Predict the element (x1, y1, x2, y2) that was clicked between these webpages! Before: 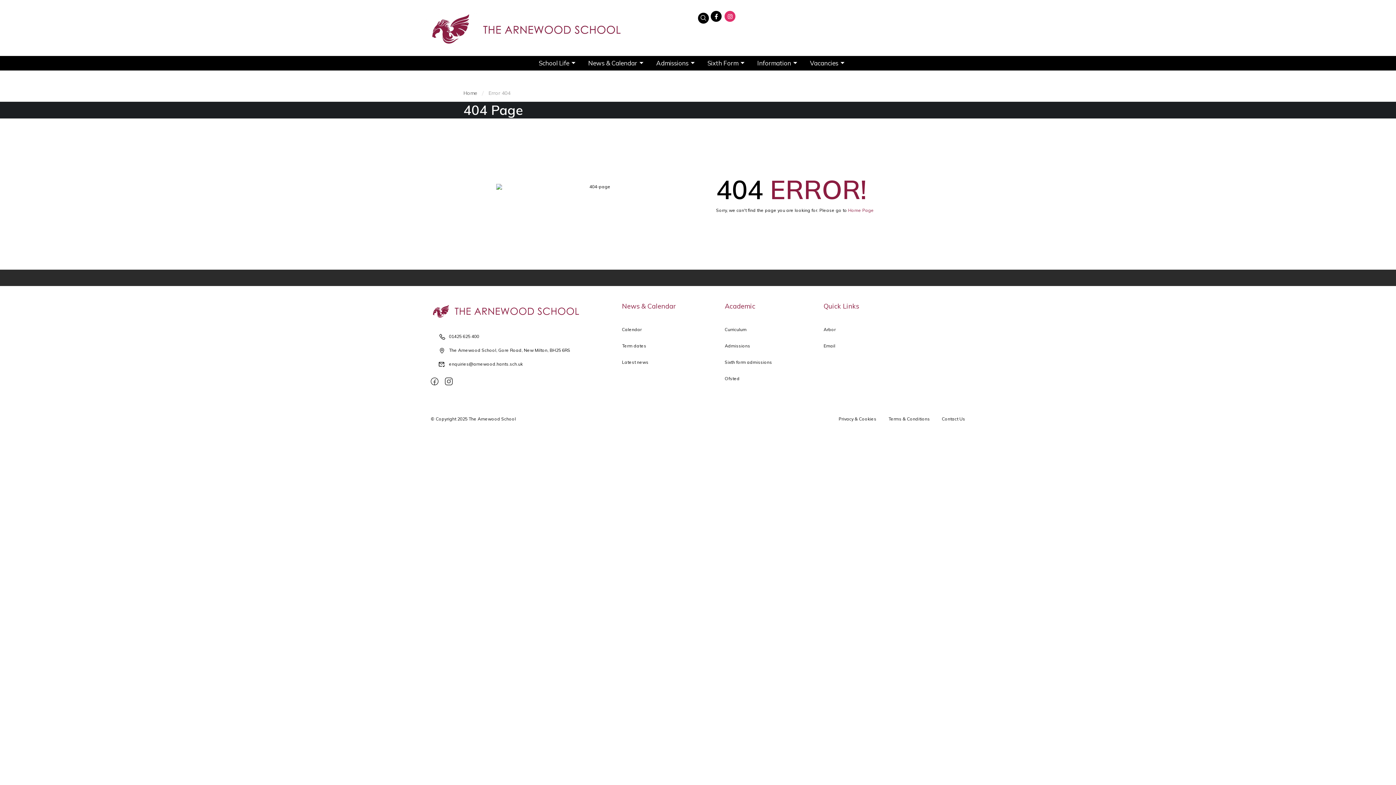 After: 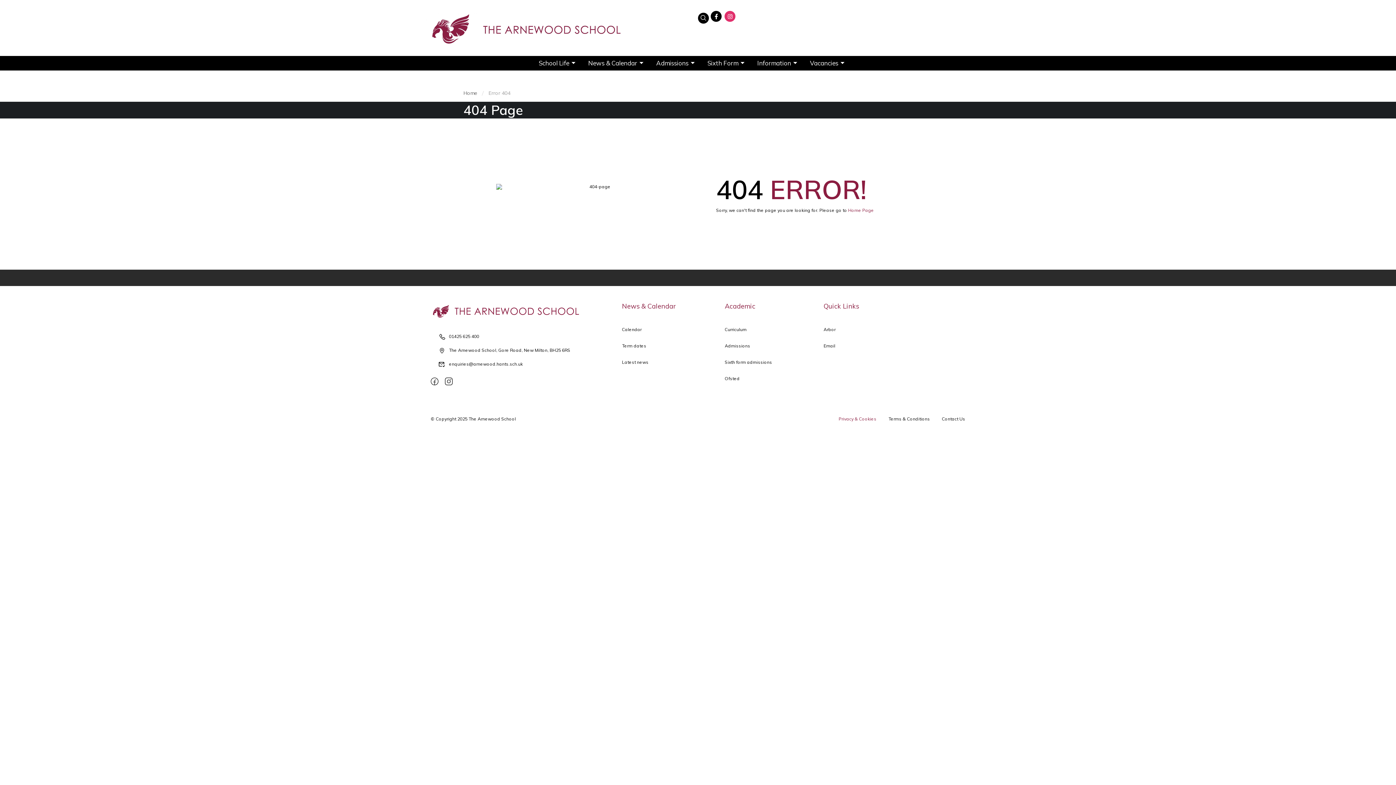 Action: bbox: (838, 416, 876, 421) label: Privacy & Cookies